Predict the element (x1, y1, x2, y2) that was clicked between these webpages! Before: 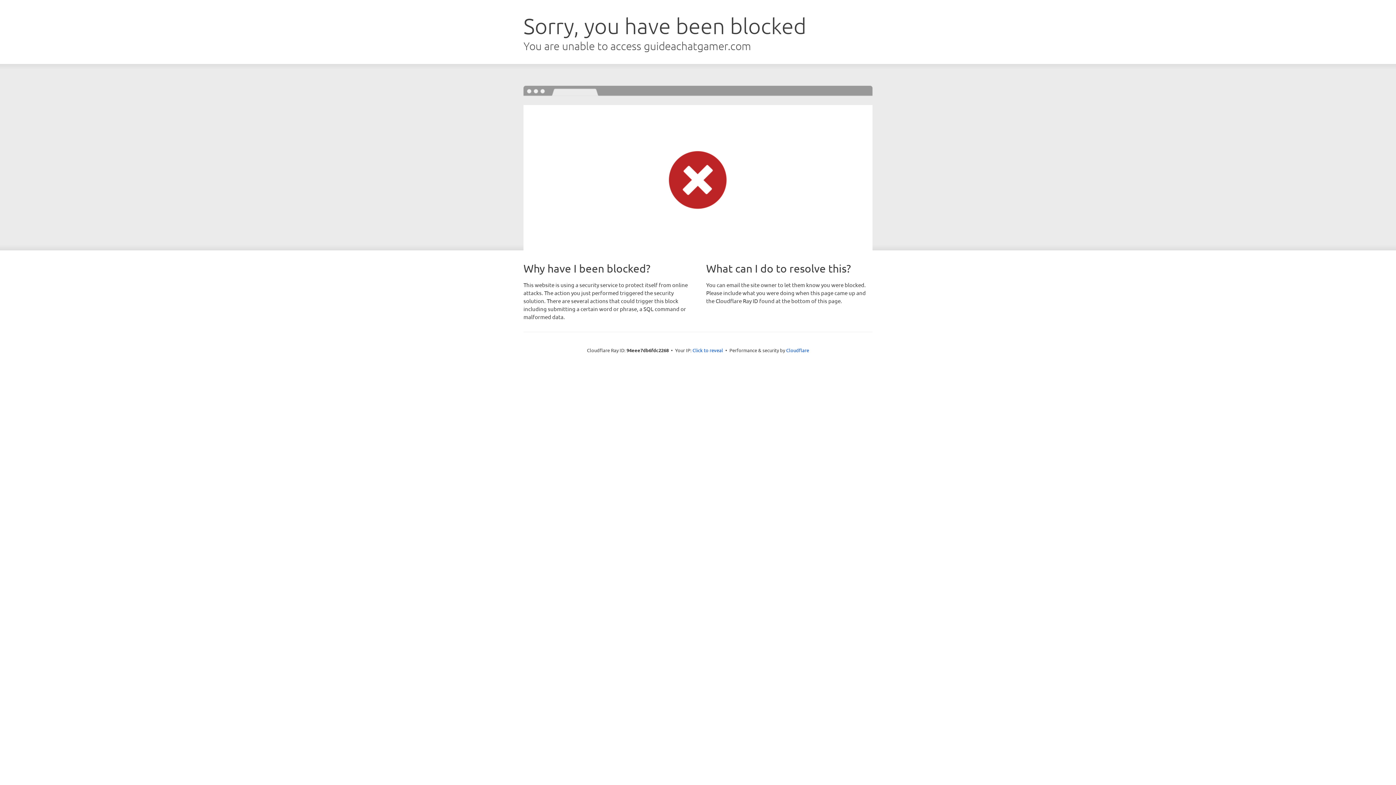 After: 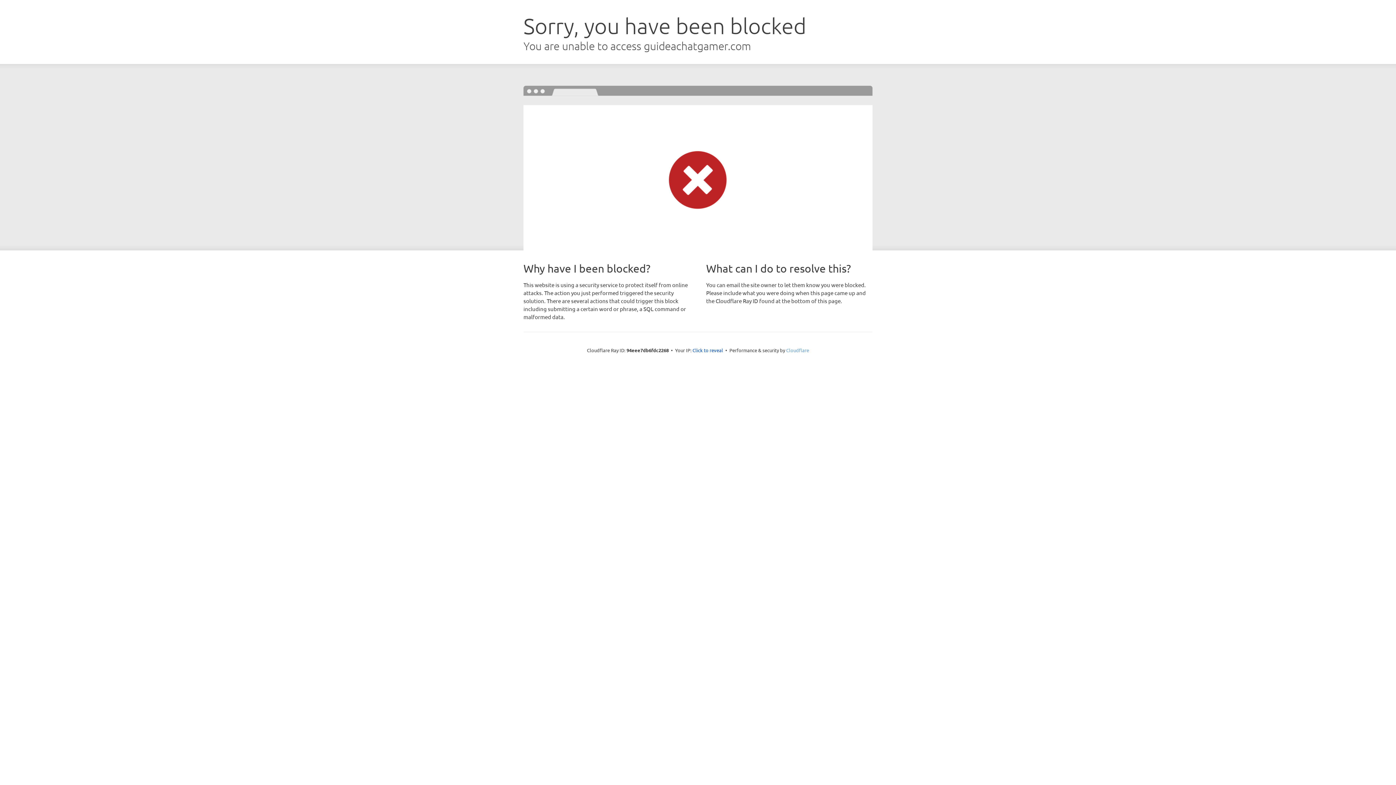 Action: label: Cloudflare bbox: (786, 347, 809, 353)